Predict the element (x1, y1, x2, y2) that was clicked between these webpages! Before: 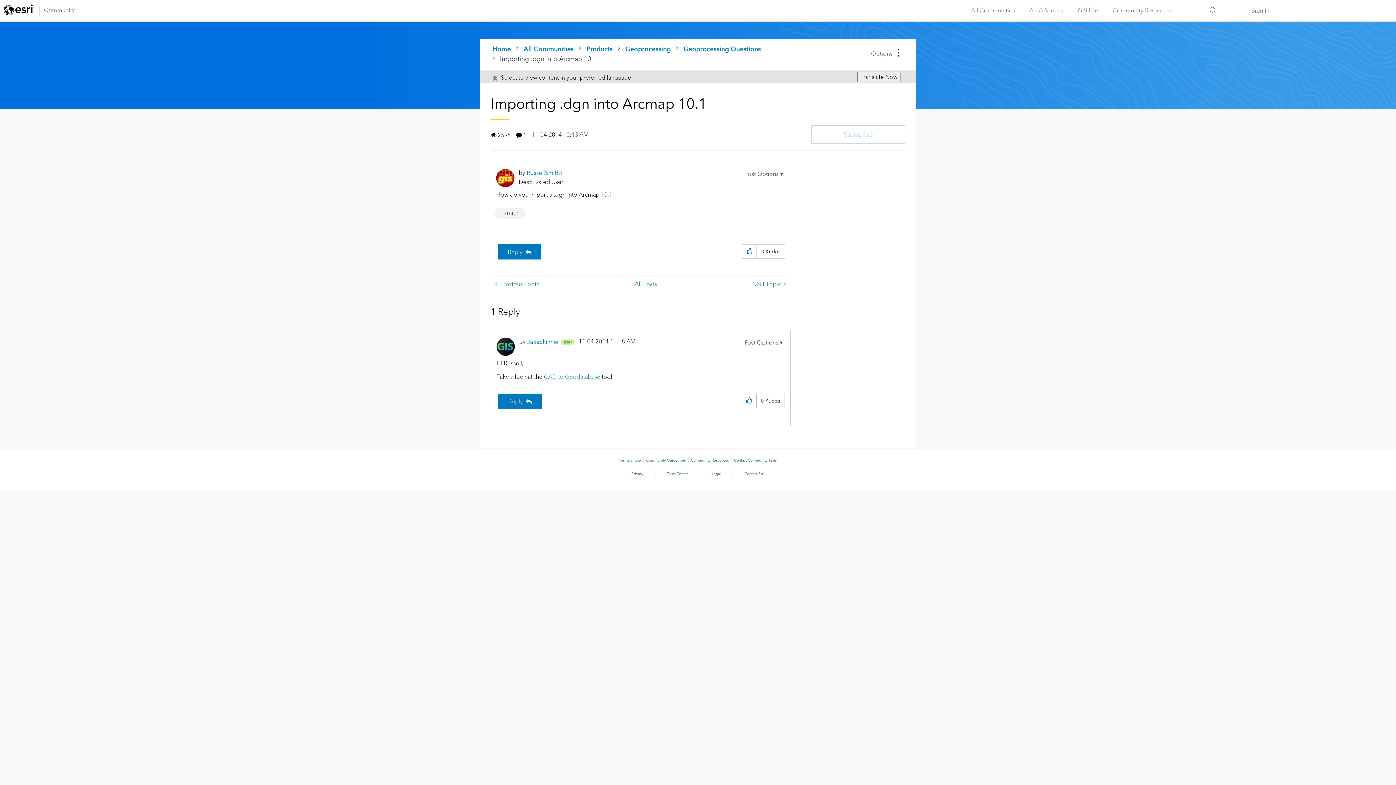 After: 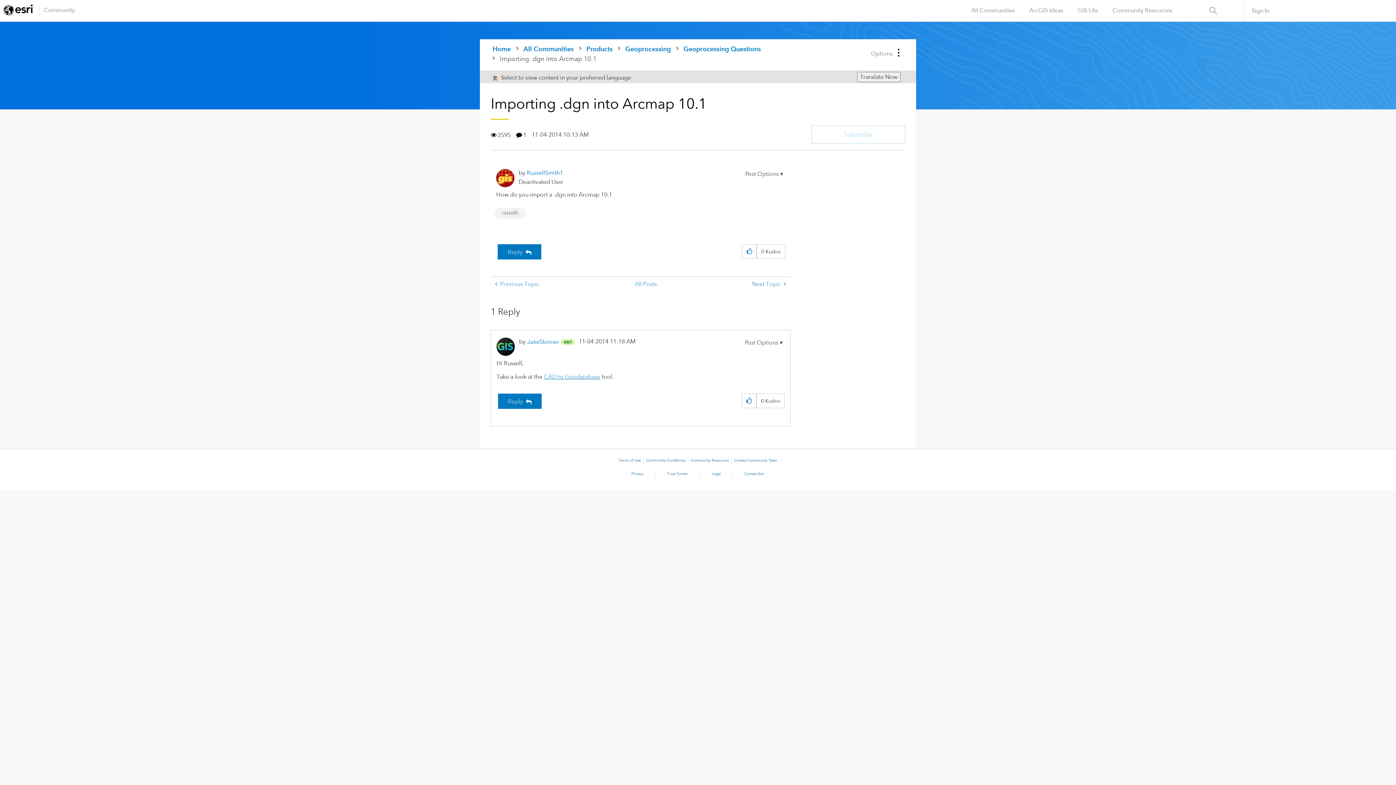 Action: bbox: (631, 472, 643, 476) label: Privacy